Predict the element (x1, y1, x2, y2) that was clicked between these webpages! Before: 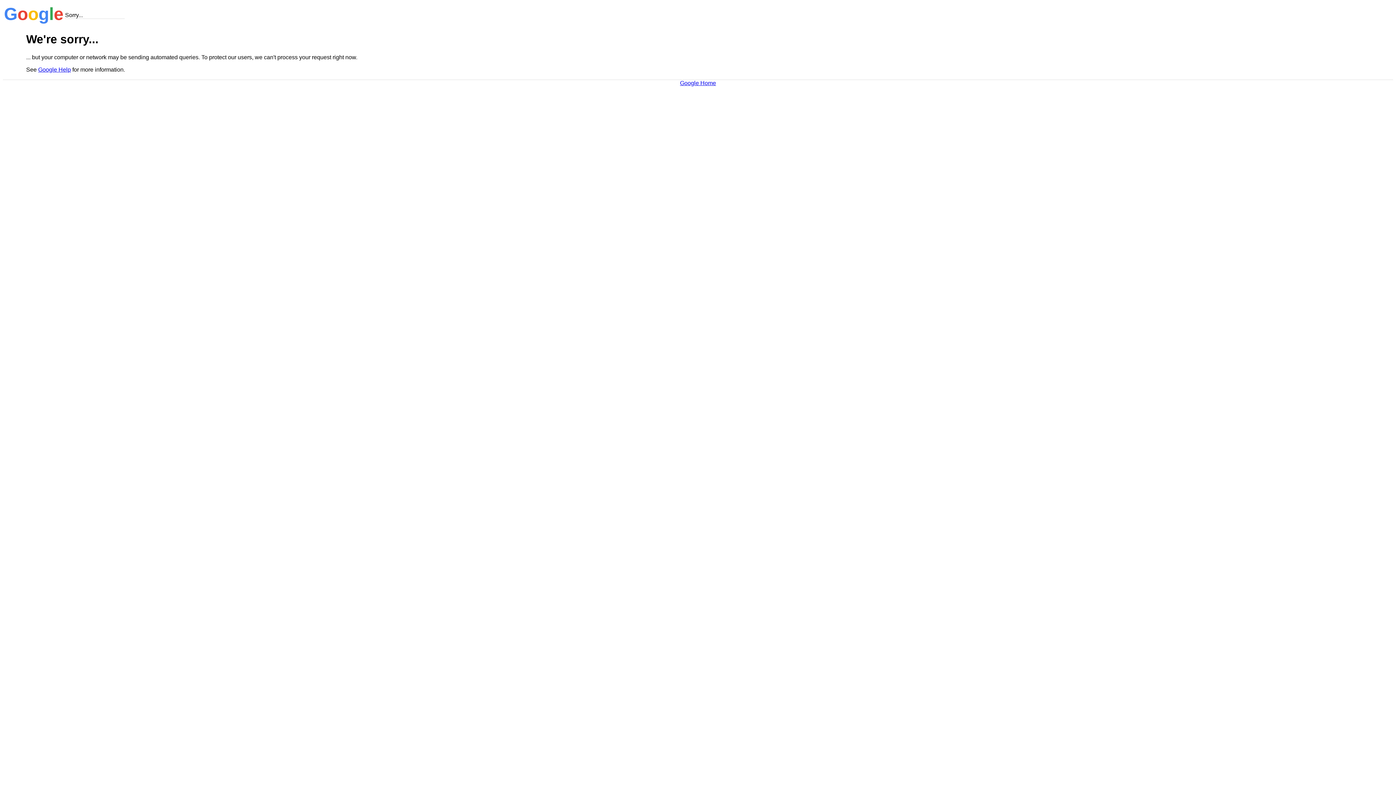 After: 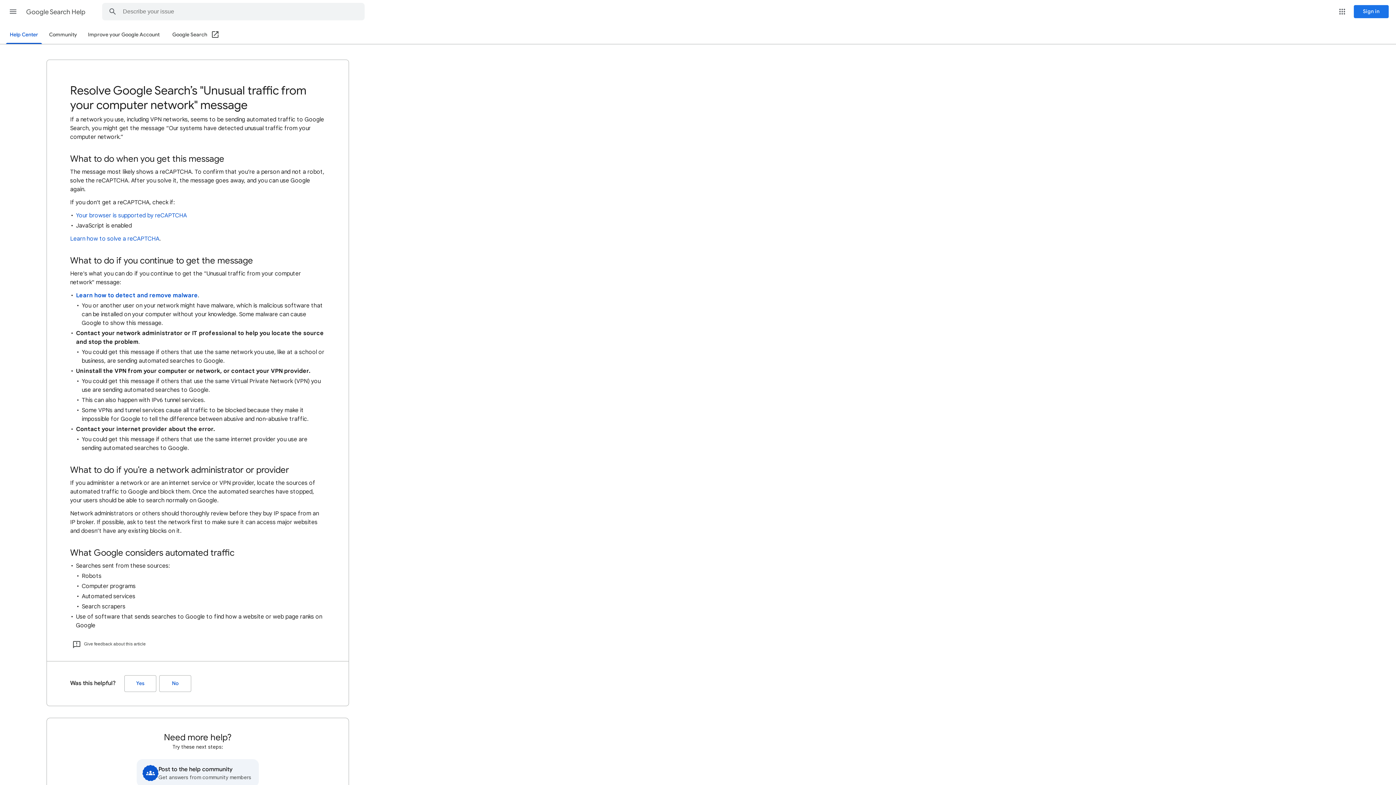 Action: bbox: (38, 66, 70, 72) label: Google Help